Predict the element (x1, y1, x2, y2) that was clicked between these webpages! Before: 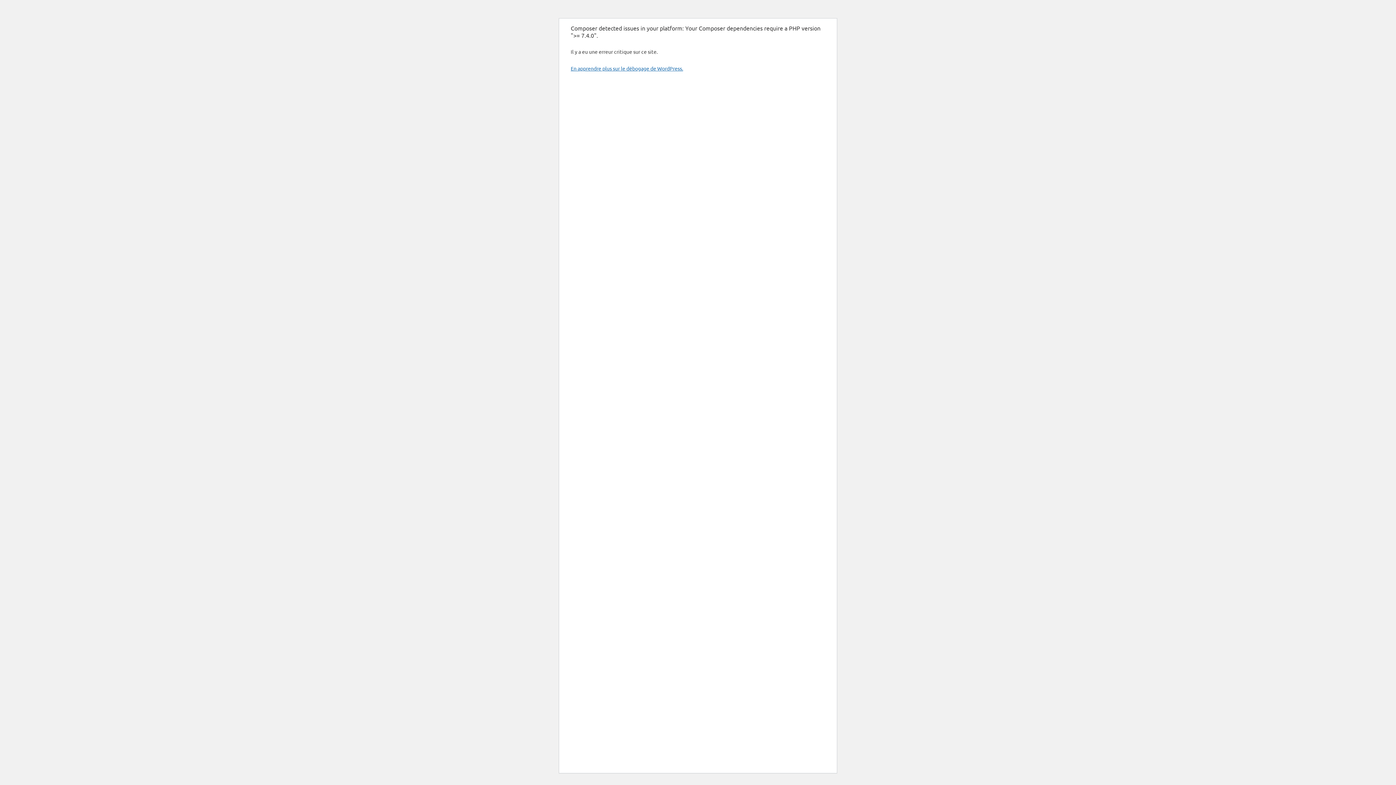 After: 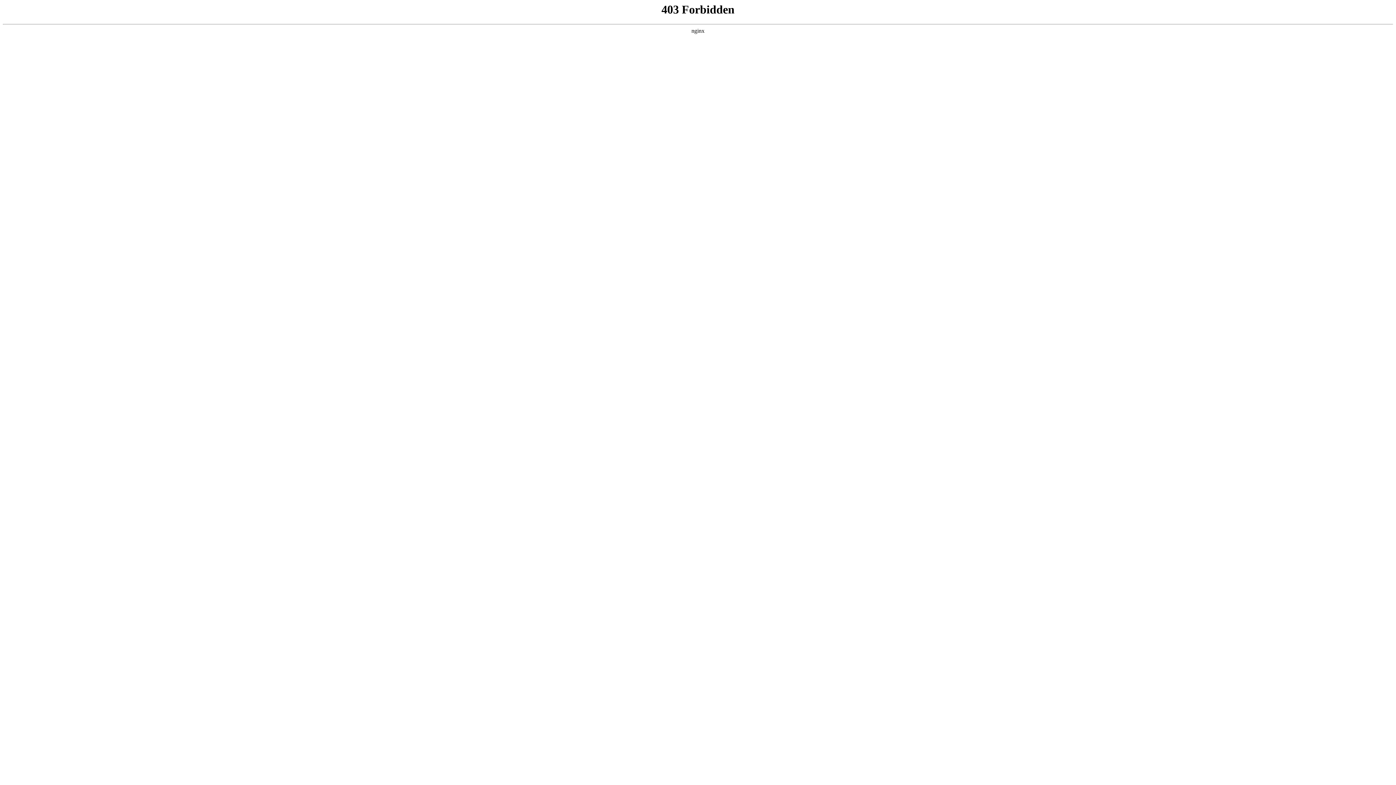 Action: bbox: (570, 65, 683, 71) label: En apprendre plus sur le débogage de WordPress.